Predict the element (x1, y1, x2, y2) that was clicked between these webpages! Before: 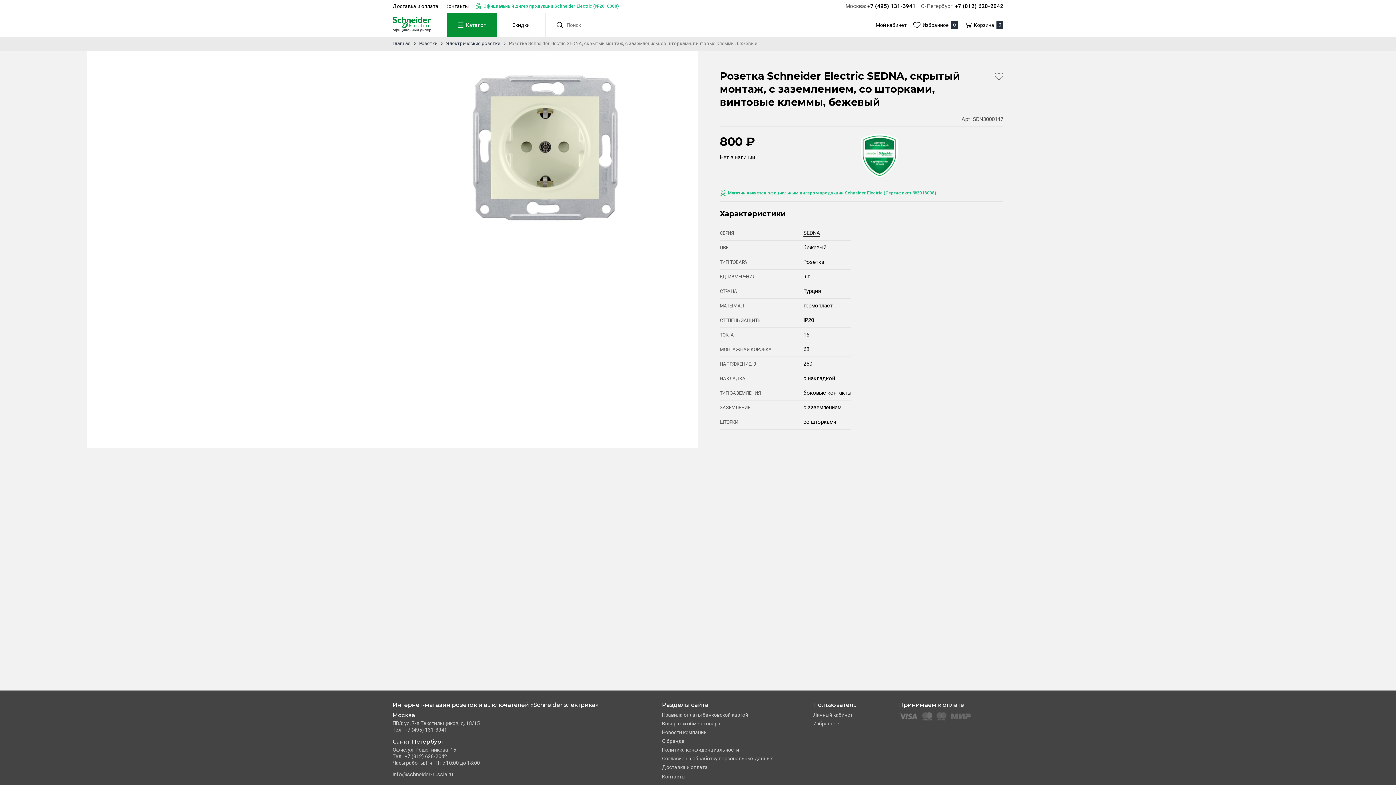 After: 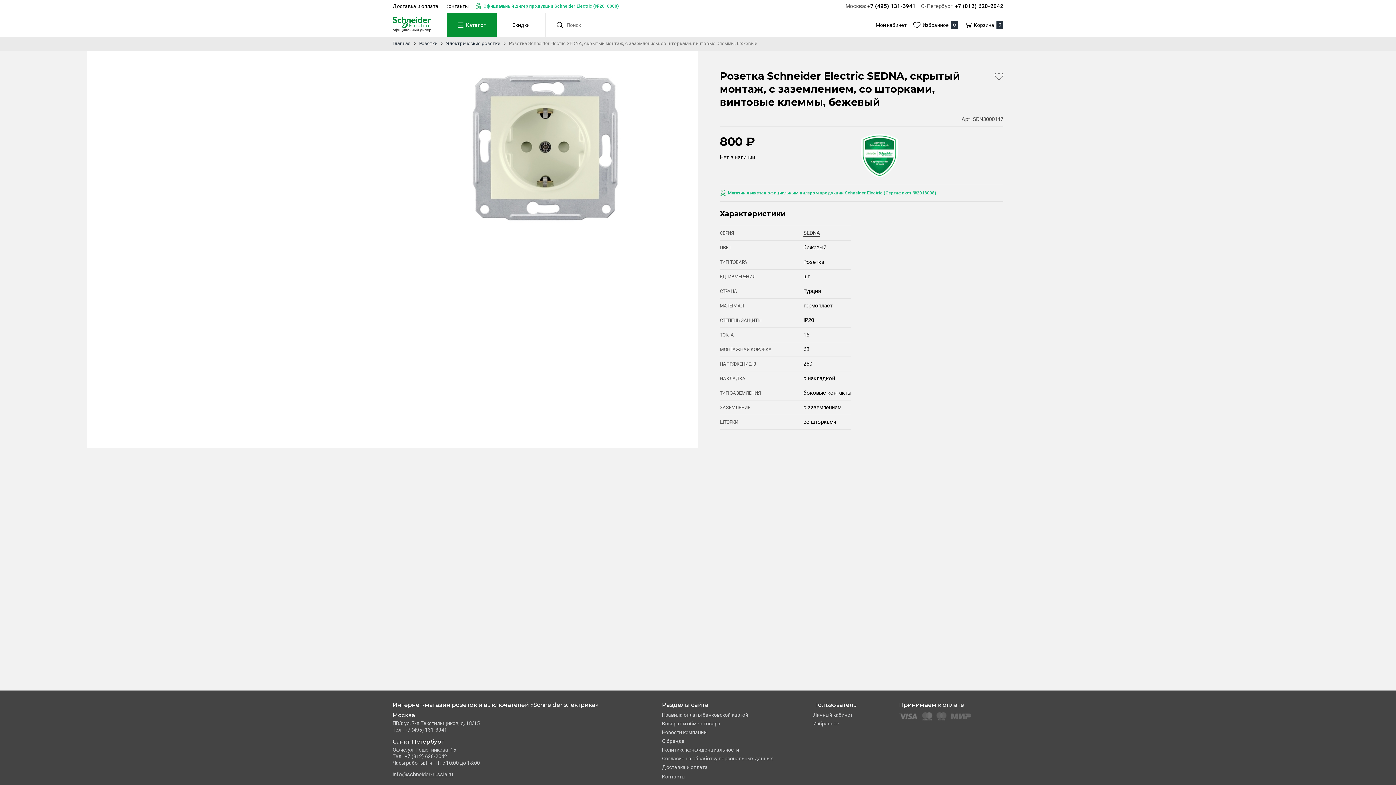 Action: label: SEDNA bbox: (803, 229, 820, 236)